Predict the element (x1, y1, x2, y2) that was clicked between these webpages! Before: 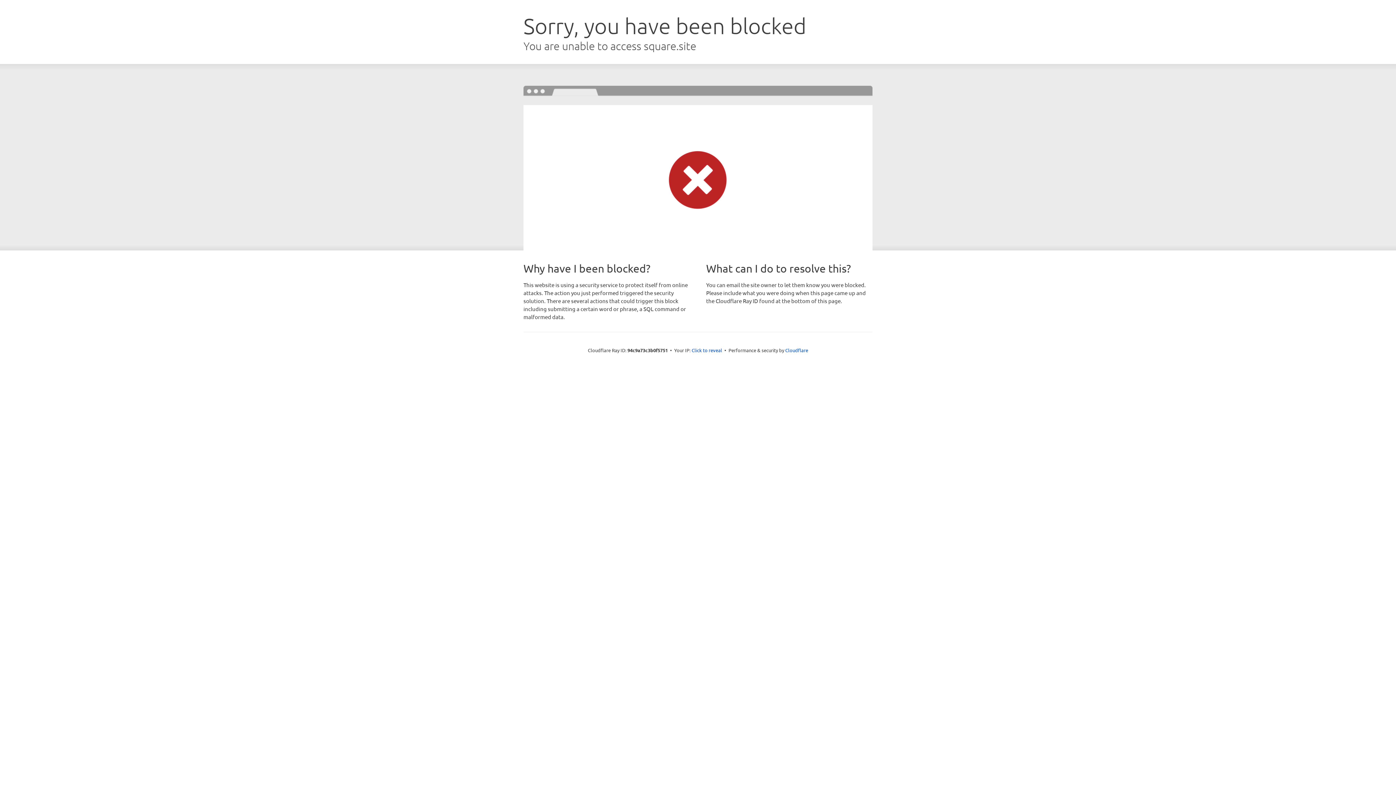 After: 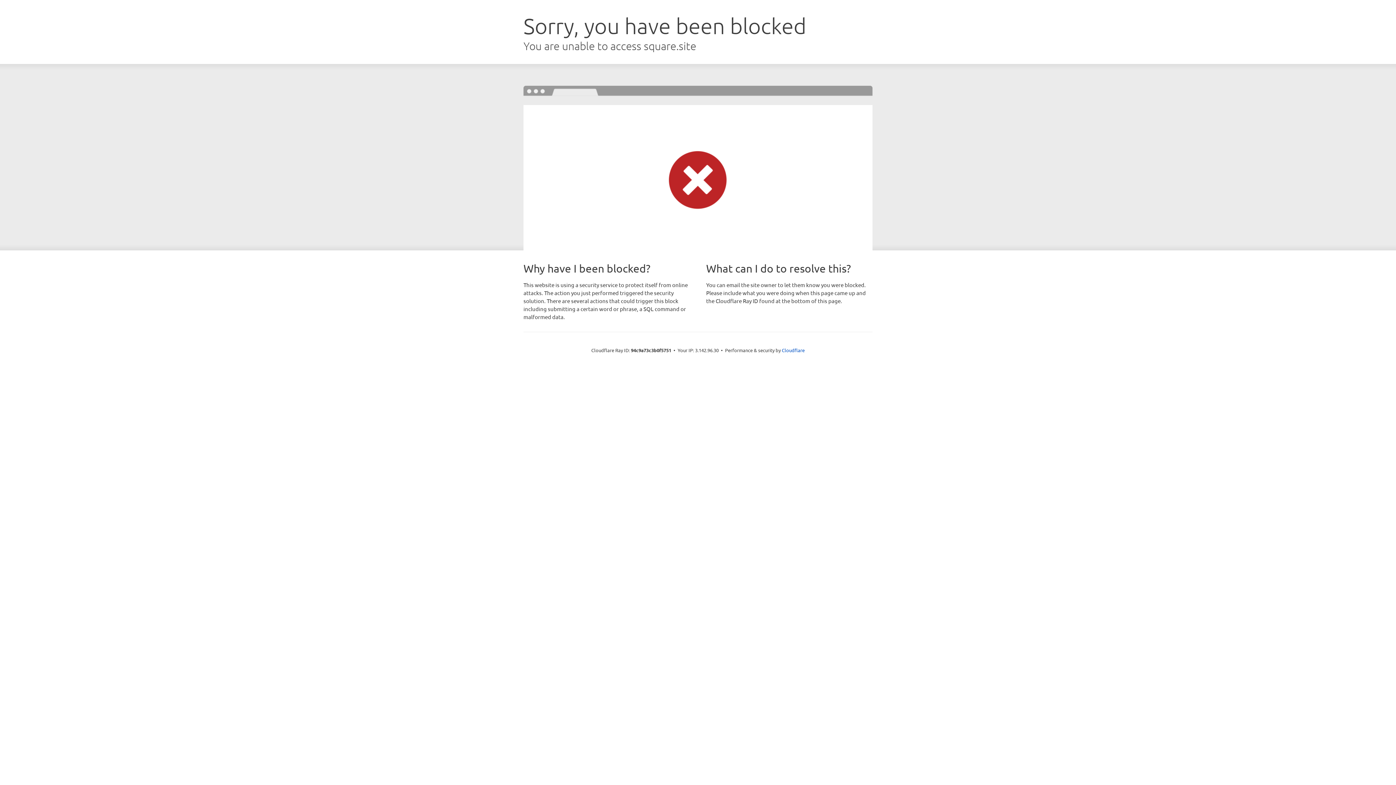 Action: bbox: (691, 346, 722, 353) label: Click to reveal